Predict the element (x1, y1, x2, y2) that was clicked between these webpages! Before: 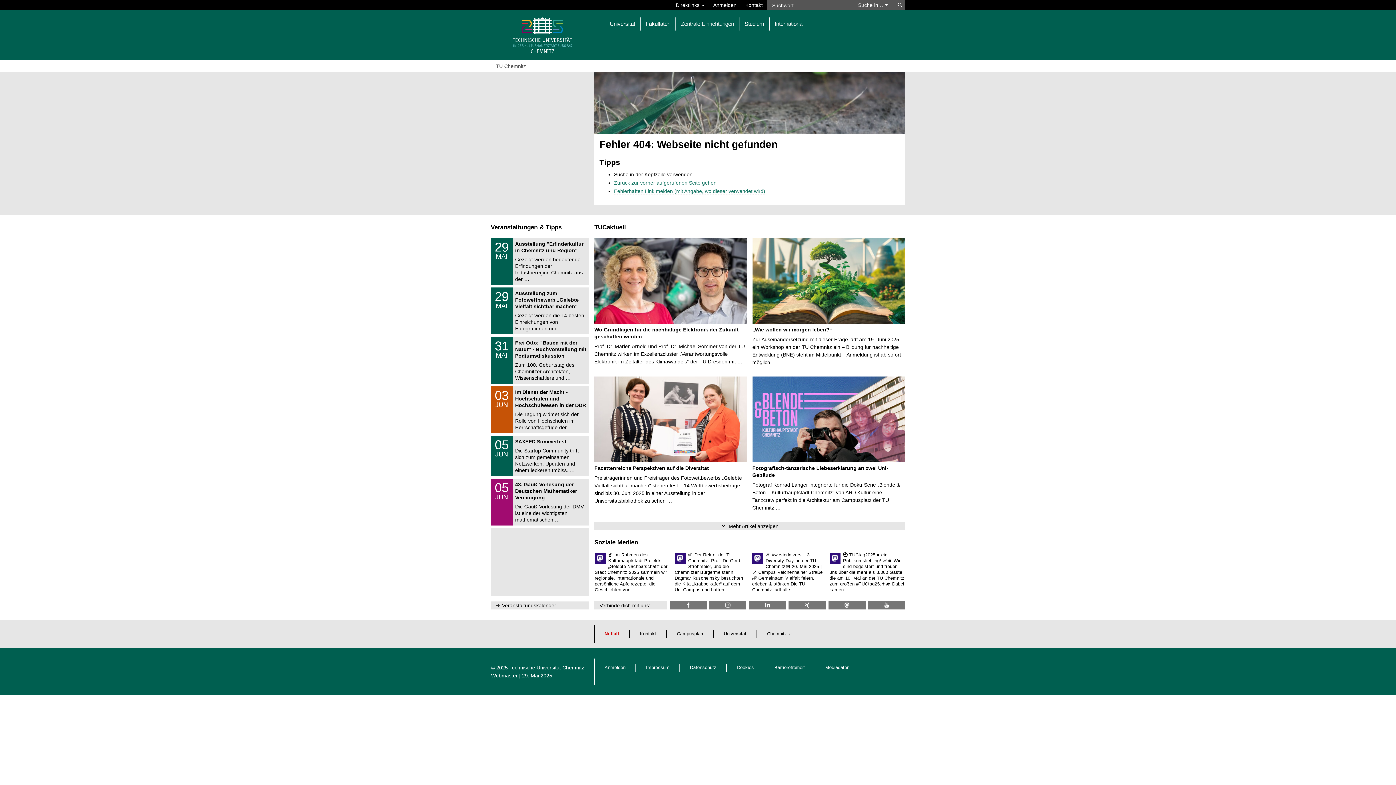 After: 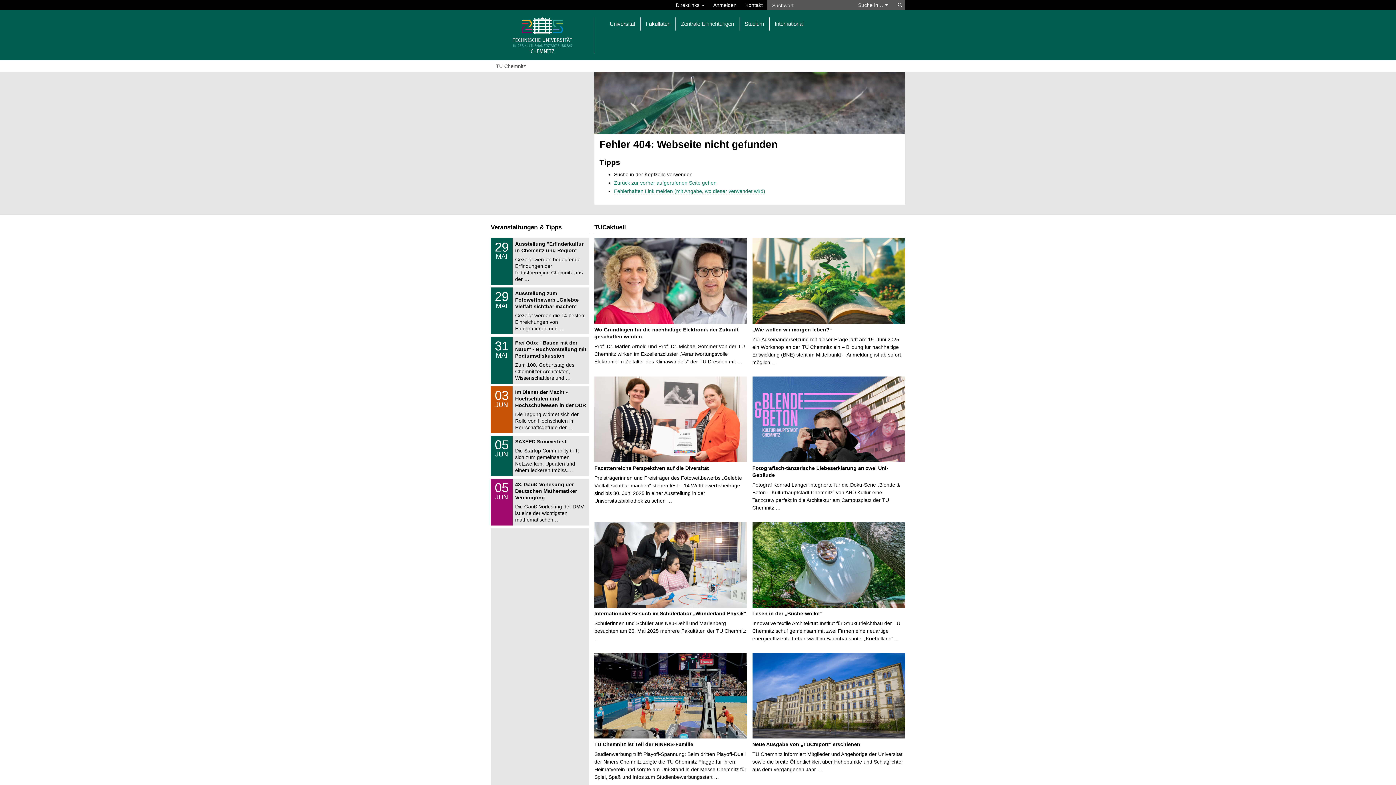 Action: label: Mehr Artikel anzeigen bbox: (594, 522, 905, 530)